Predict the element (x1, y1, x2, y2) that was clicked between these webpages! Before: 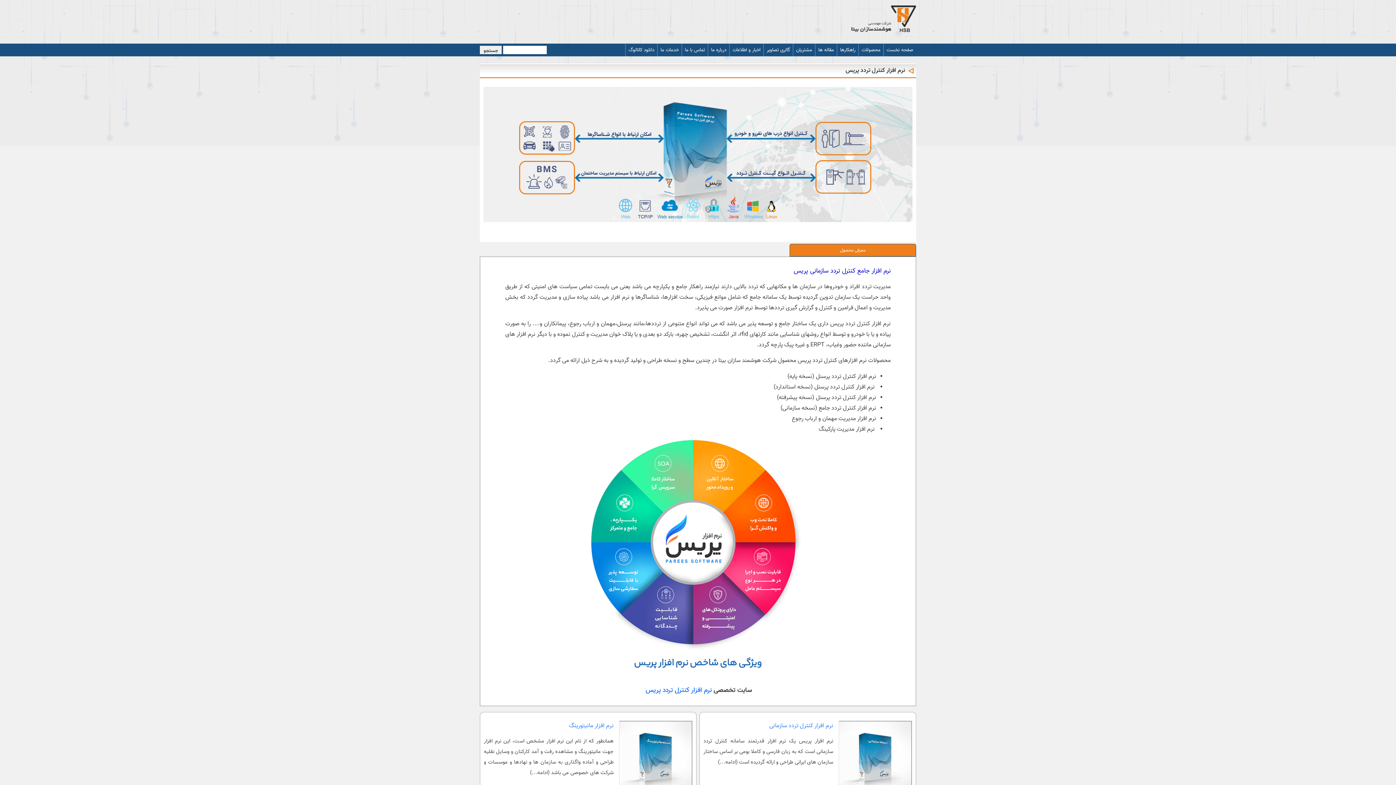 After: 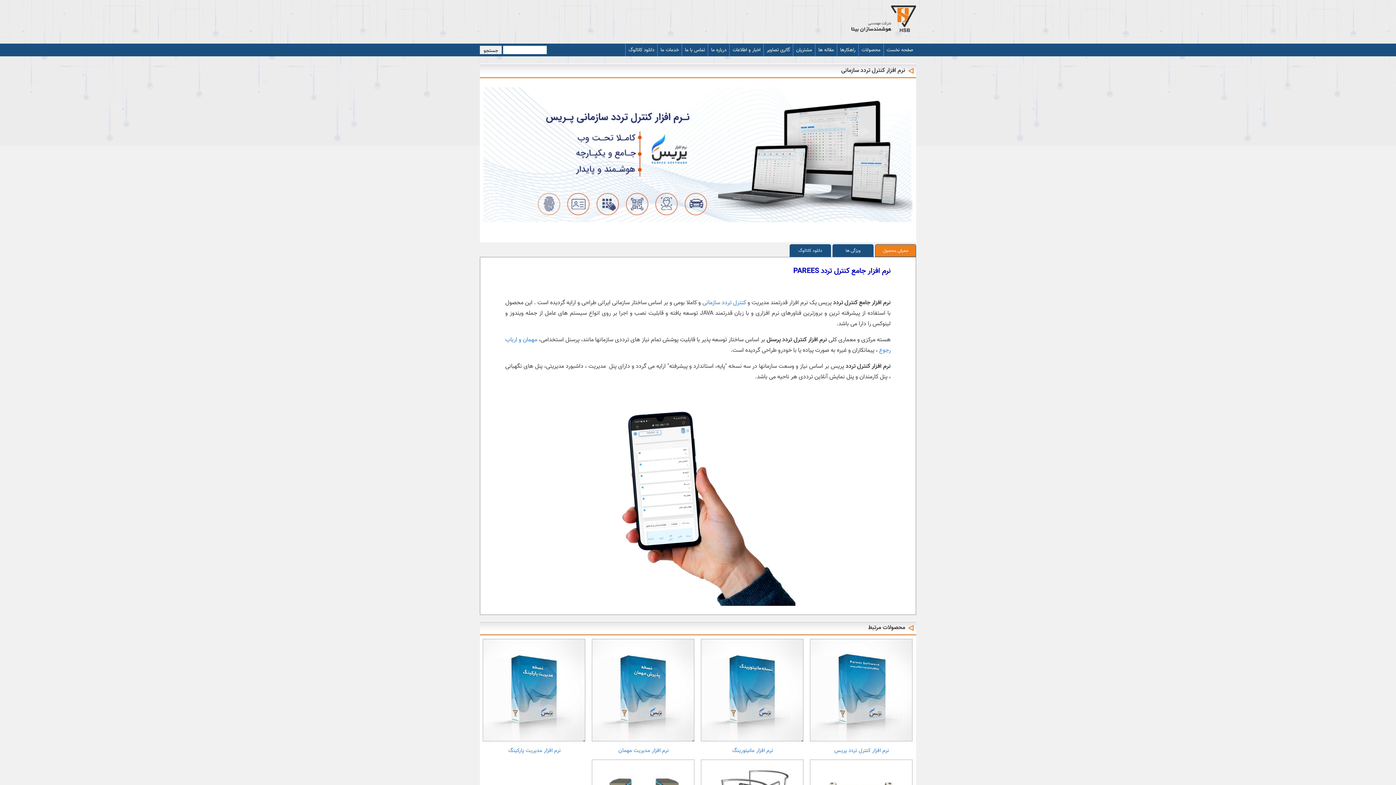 Action: bbox: (703, 721, 912, 794) label: نرم افزار کنترل تردد سازمانی
نرم افزار پریس یک نرم افزار قدرتمند سامانه کنترل تردد سازمانی است که به زبان فارسی و کاملا بومی بر اساس ساختار سازمان های ایرانی طراحی و ارائه گردیده است (ادامه...)